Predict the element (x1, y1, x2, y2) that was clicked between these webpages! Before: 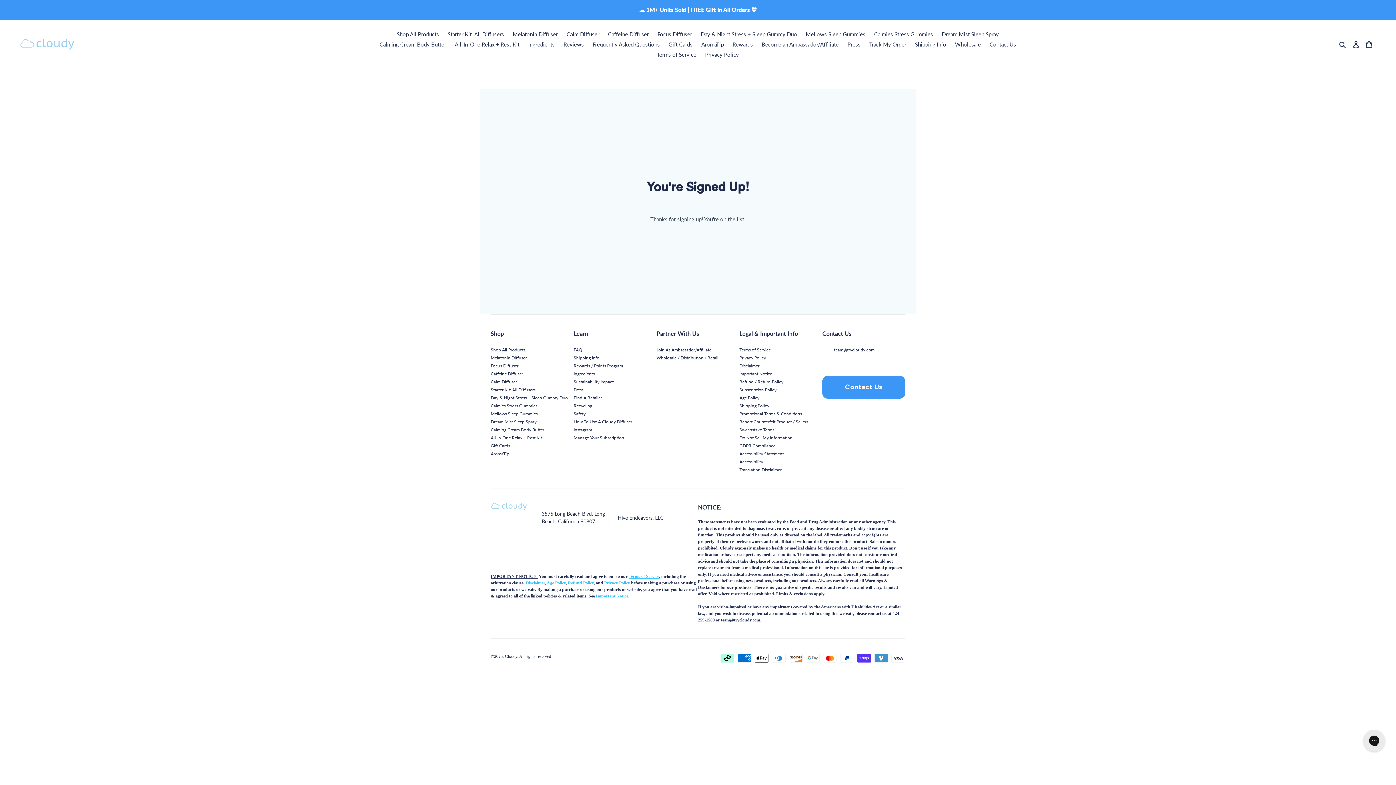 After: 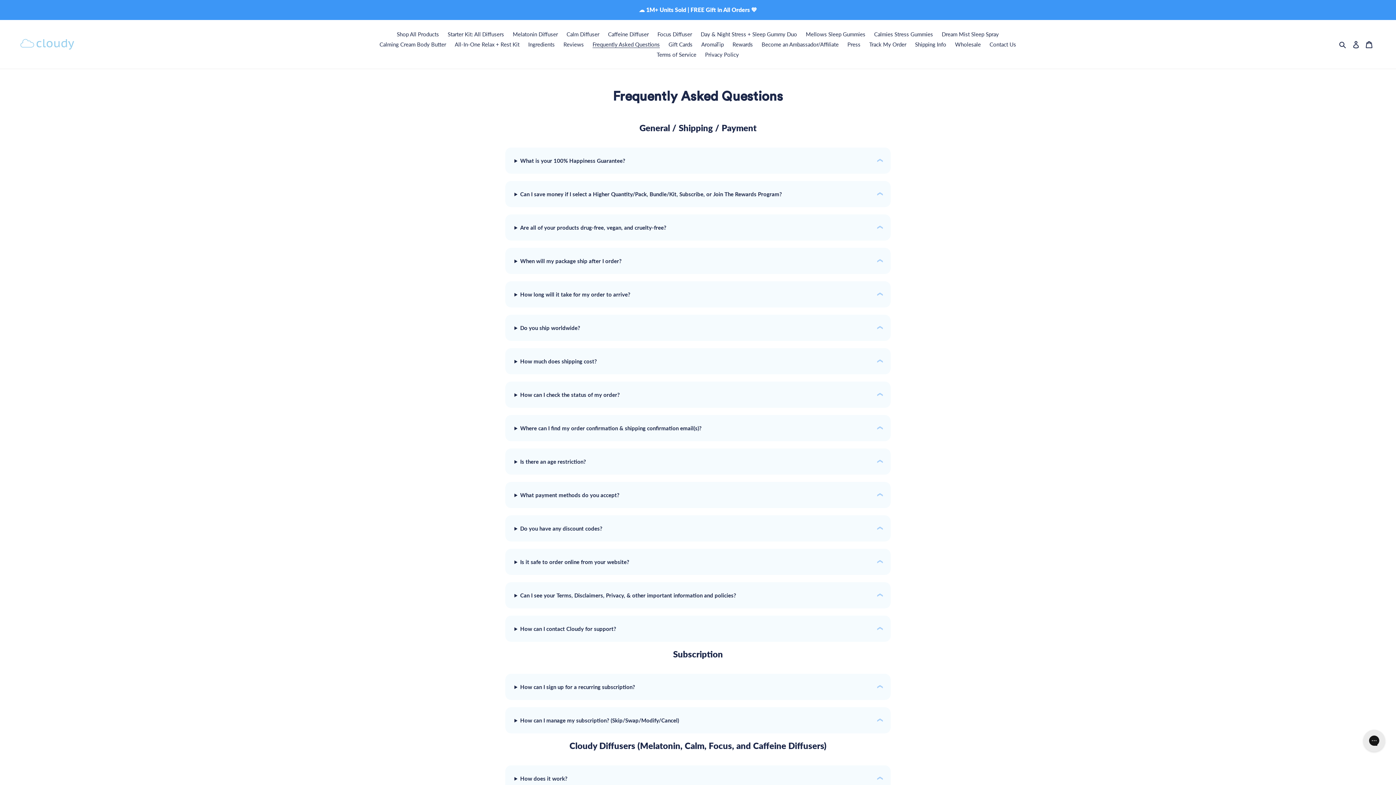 Action: label: Frequently Asked Questions bbox: (589, 39, 663, 49)